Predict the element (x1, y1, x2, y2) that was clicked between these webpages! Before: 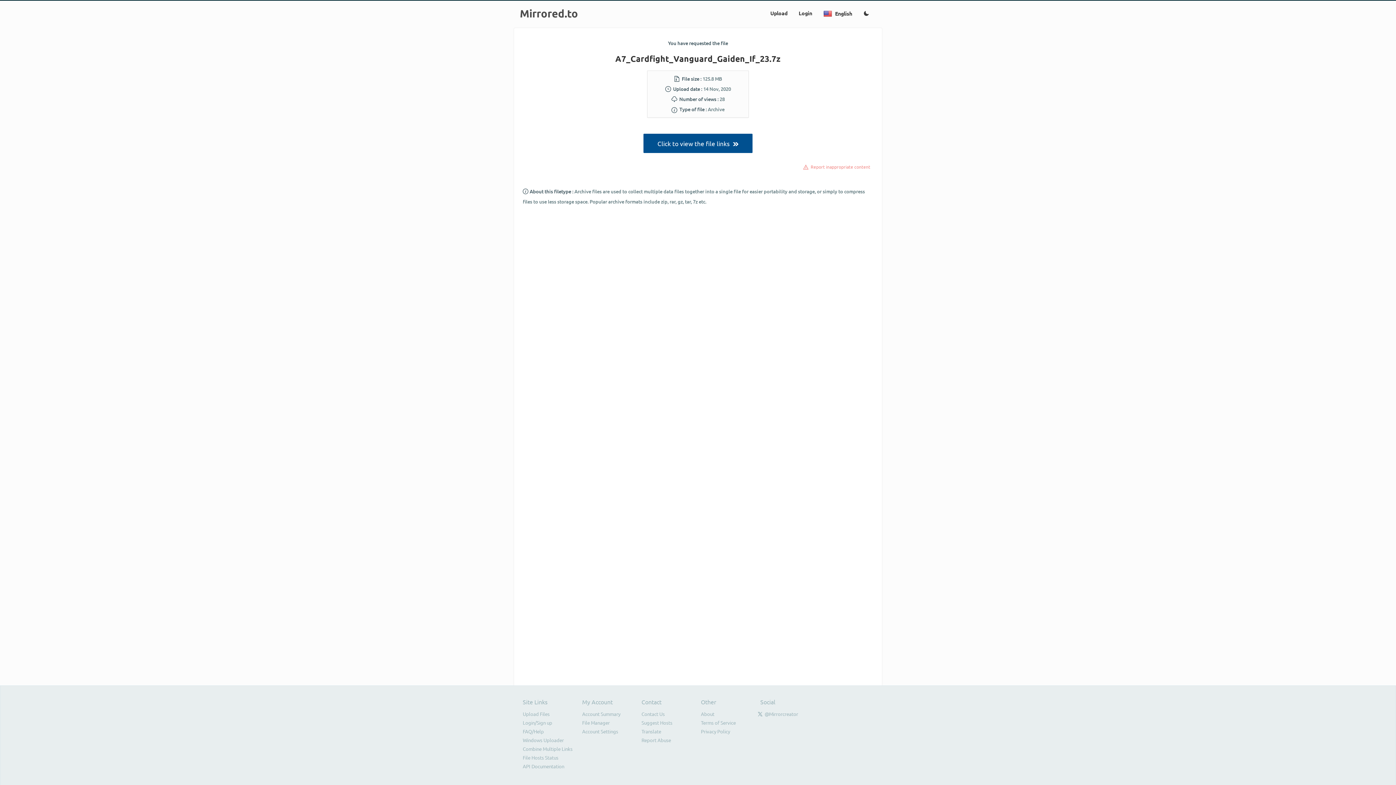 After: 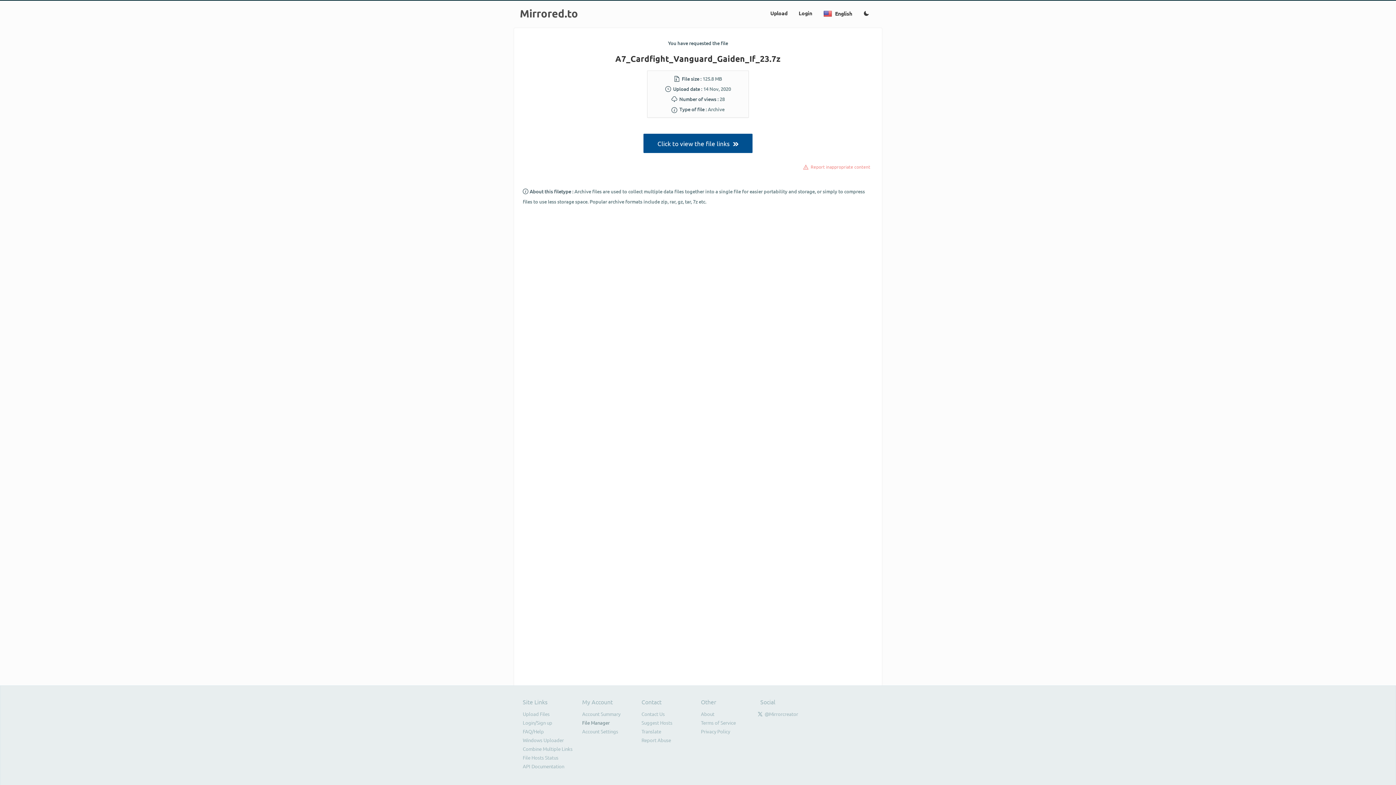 Action: label: File Manager bbox: (582, 719, 609, 726)